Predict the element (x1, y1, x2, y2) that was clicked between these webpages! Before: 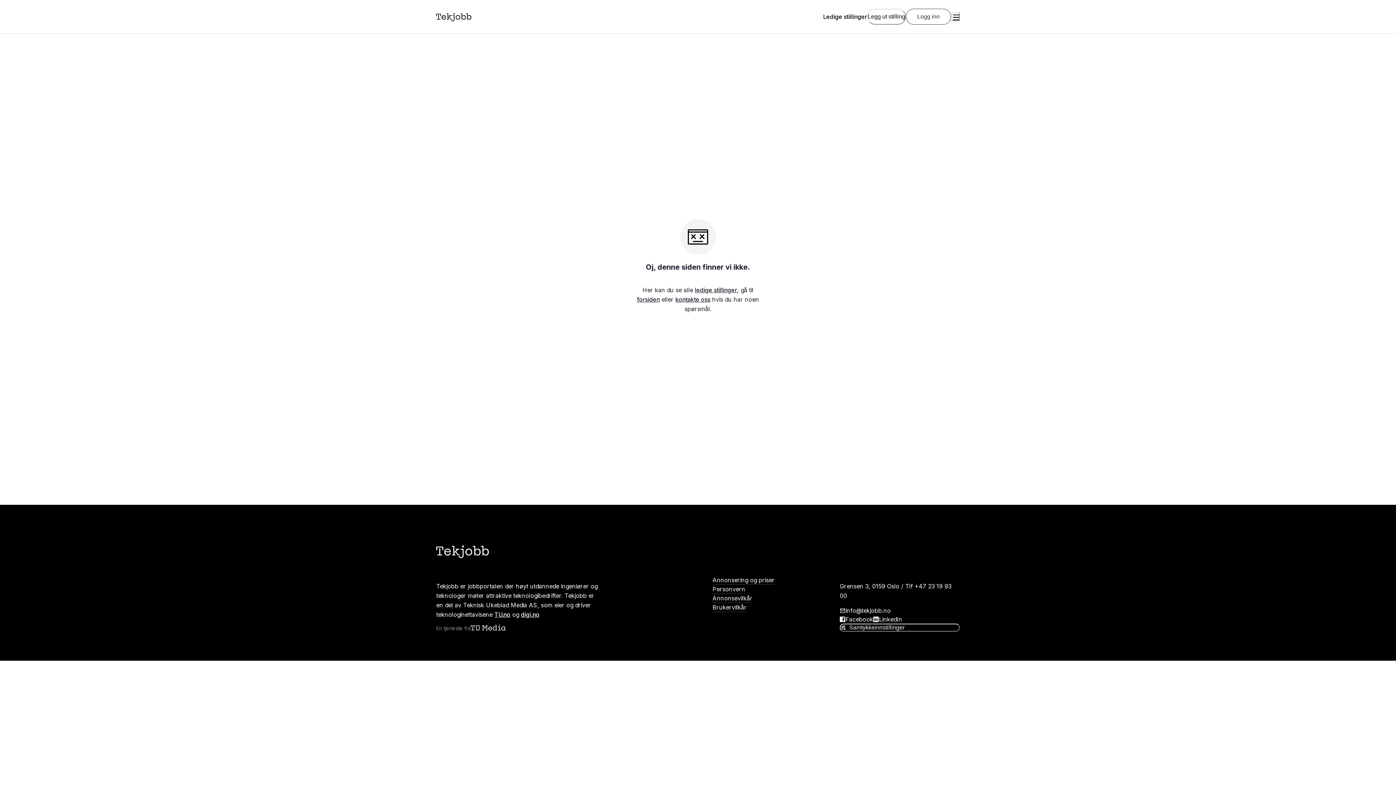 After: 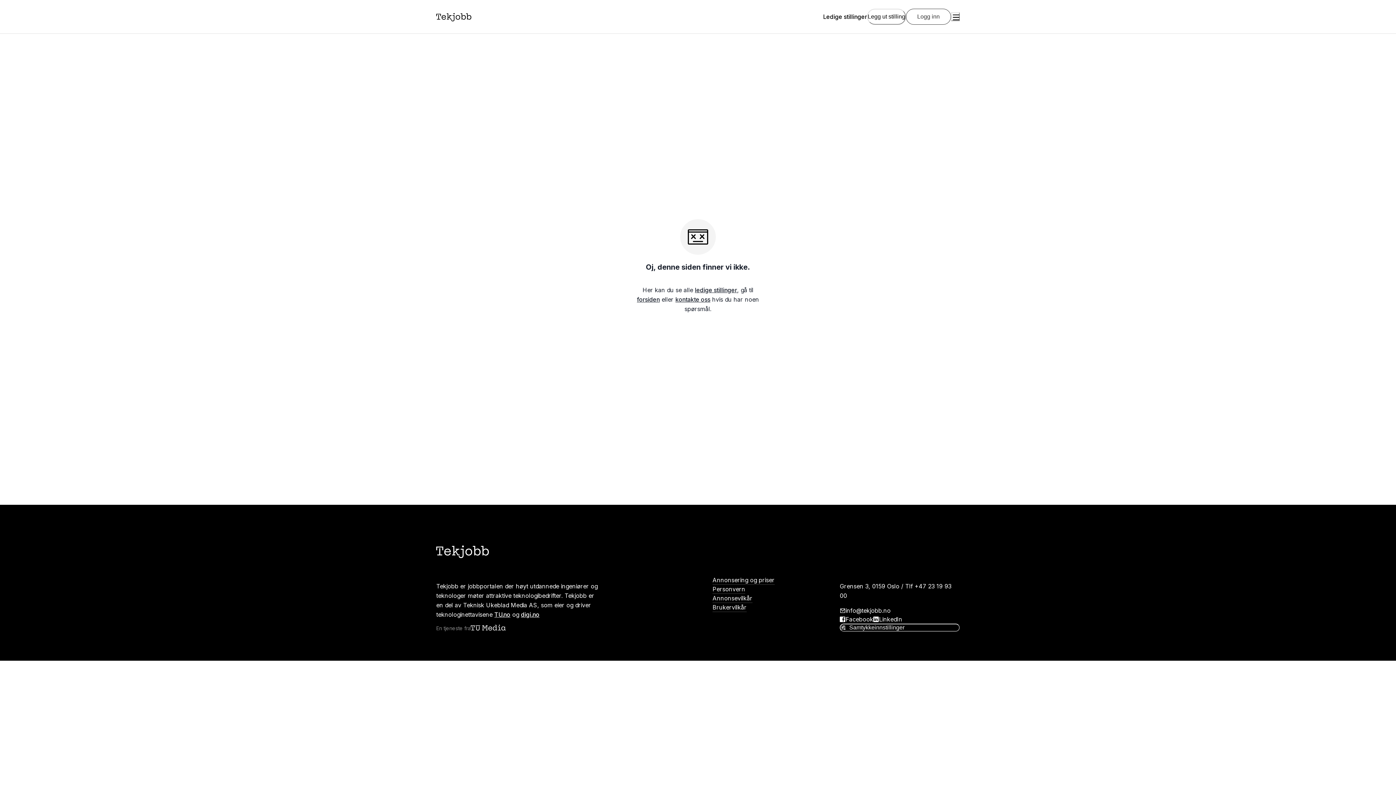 Action: bbox: (470, 623, 507, 632) label: Teknisk ukeblad media (TU Media)